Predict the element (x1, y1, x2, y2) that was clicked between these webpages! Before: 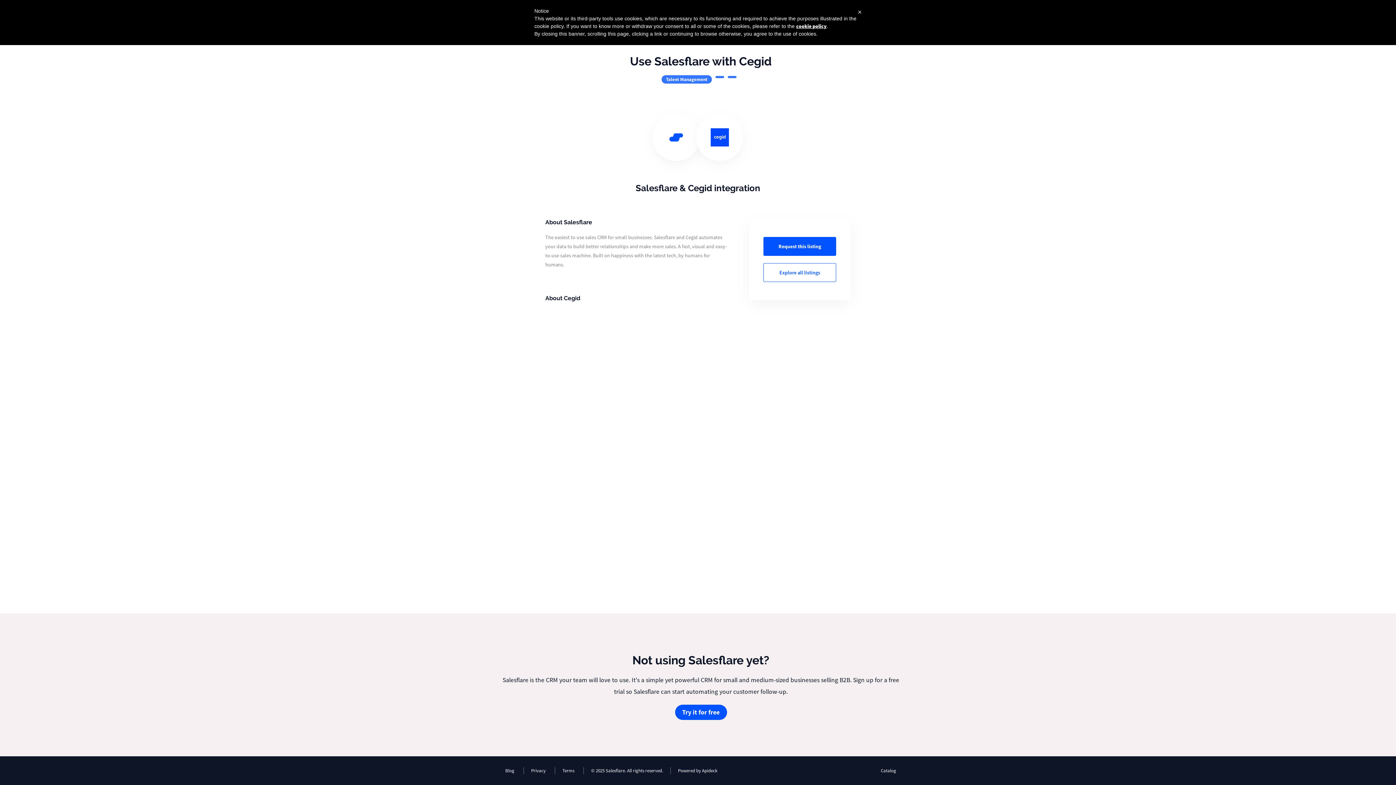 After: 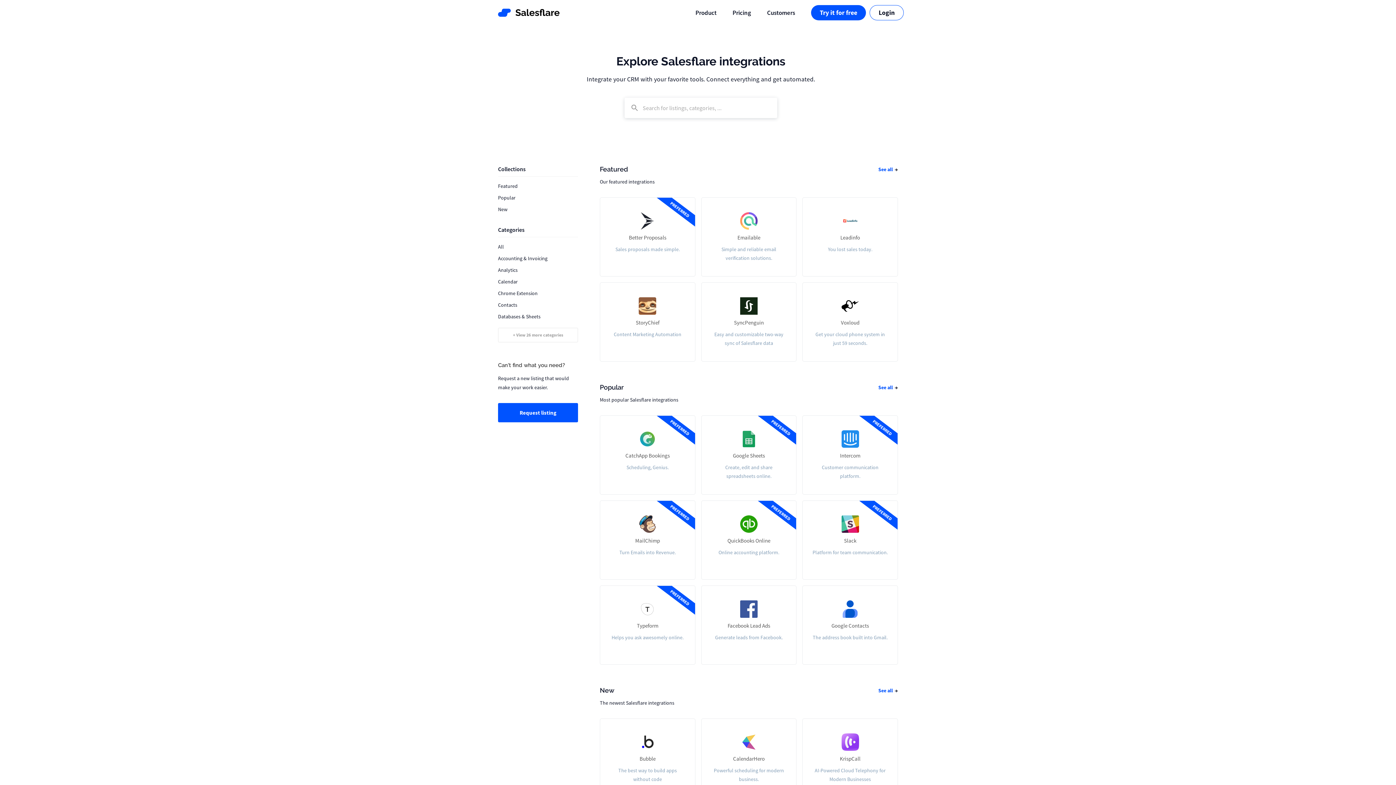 Action: label: Explore all listings bbox: (763, 263, 836, 282)